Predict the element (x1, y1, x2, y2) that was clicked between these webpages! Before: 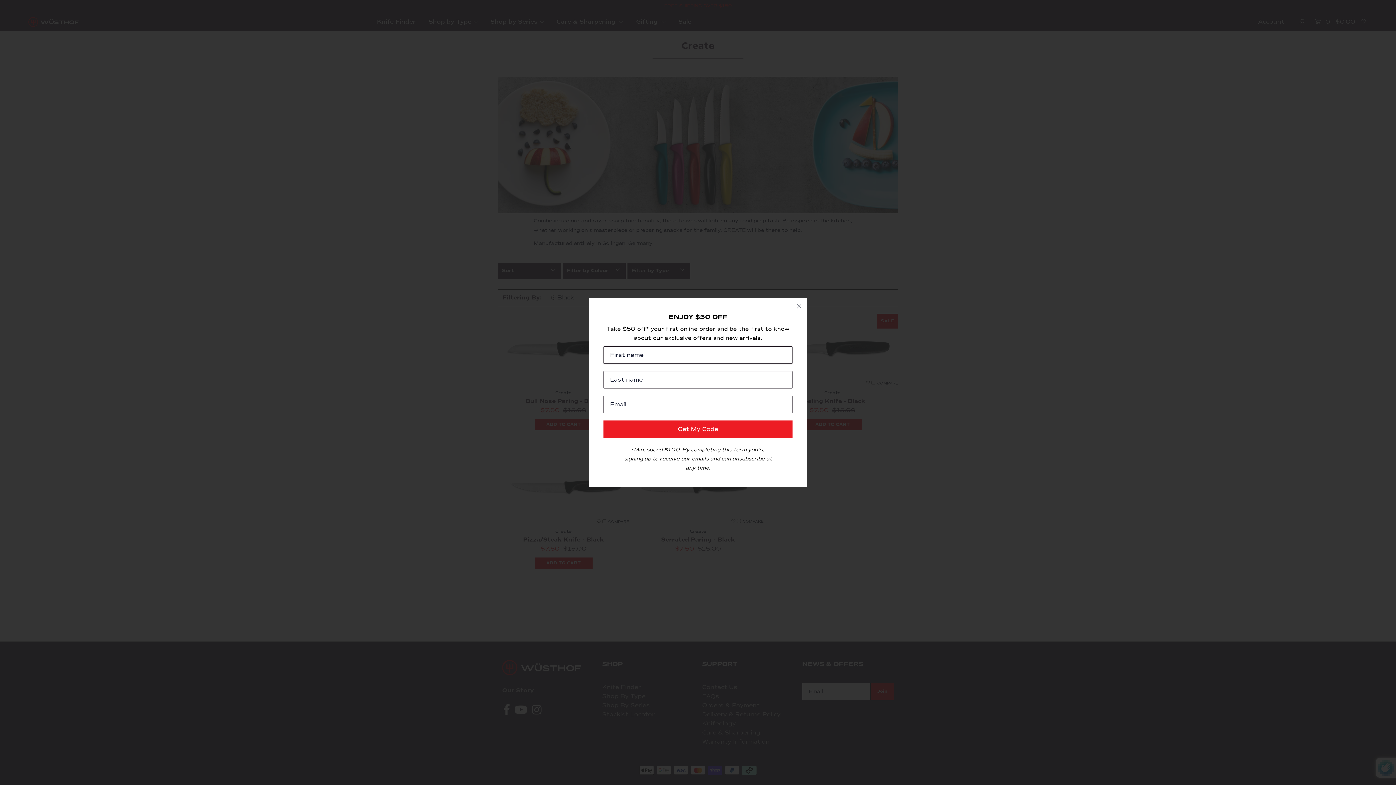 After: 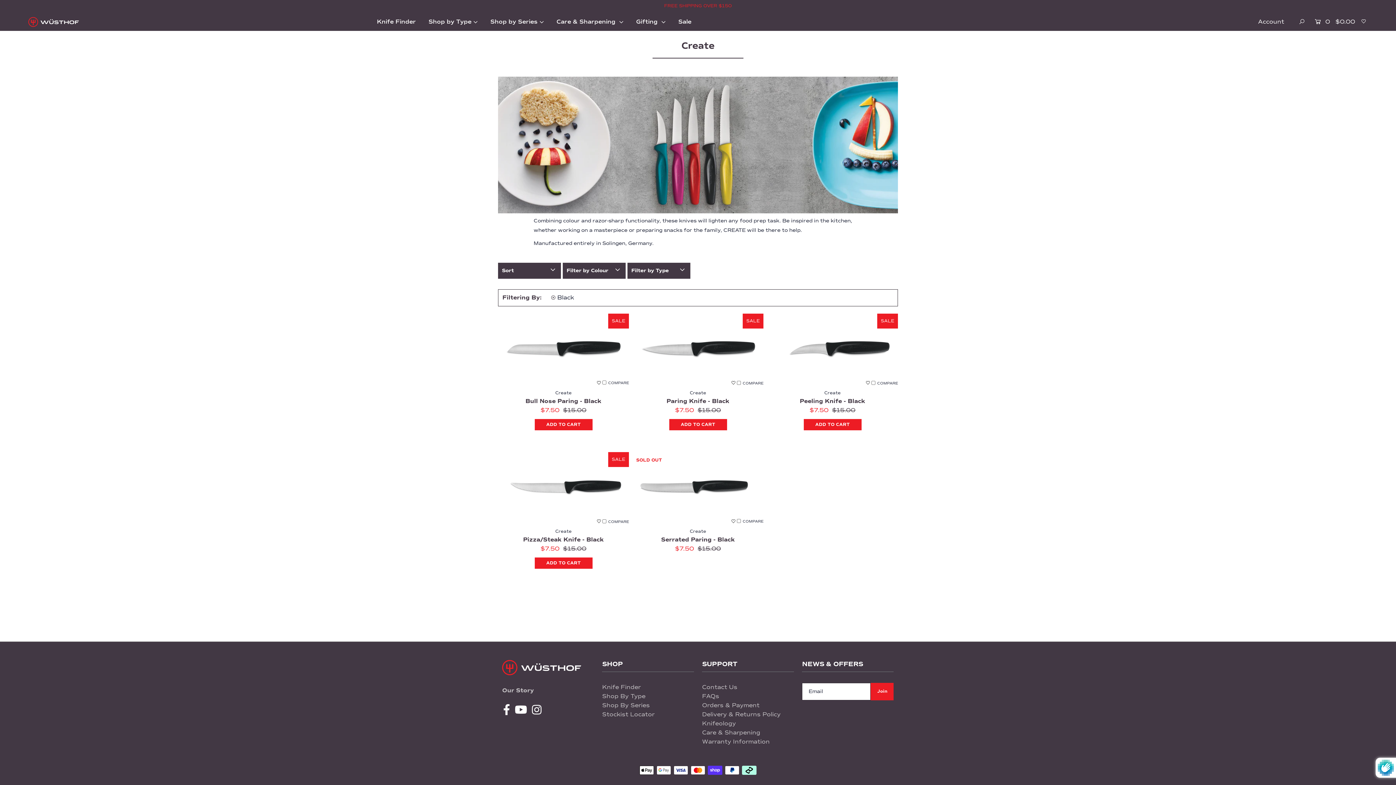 Action: bbox: (791, 298, 807, 314)